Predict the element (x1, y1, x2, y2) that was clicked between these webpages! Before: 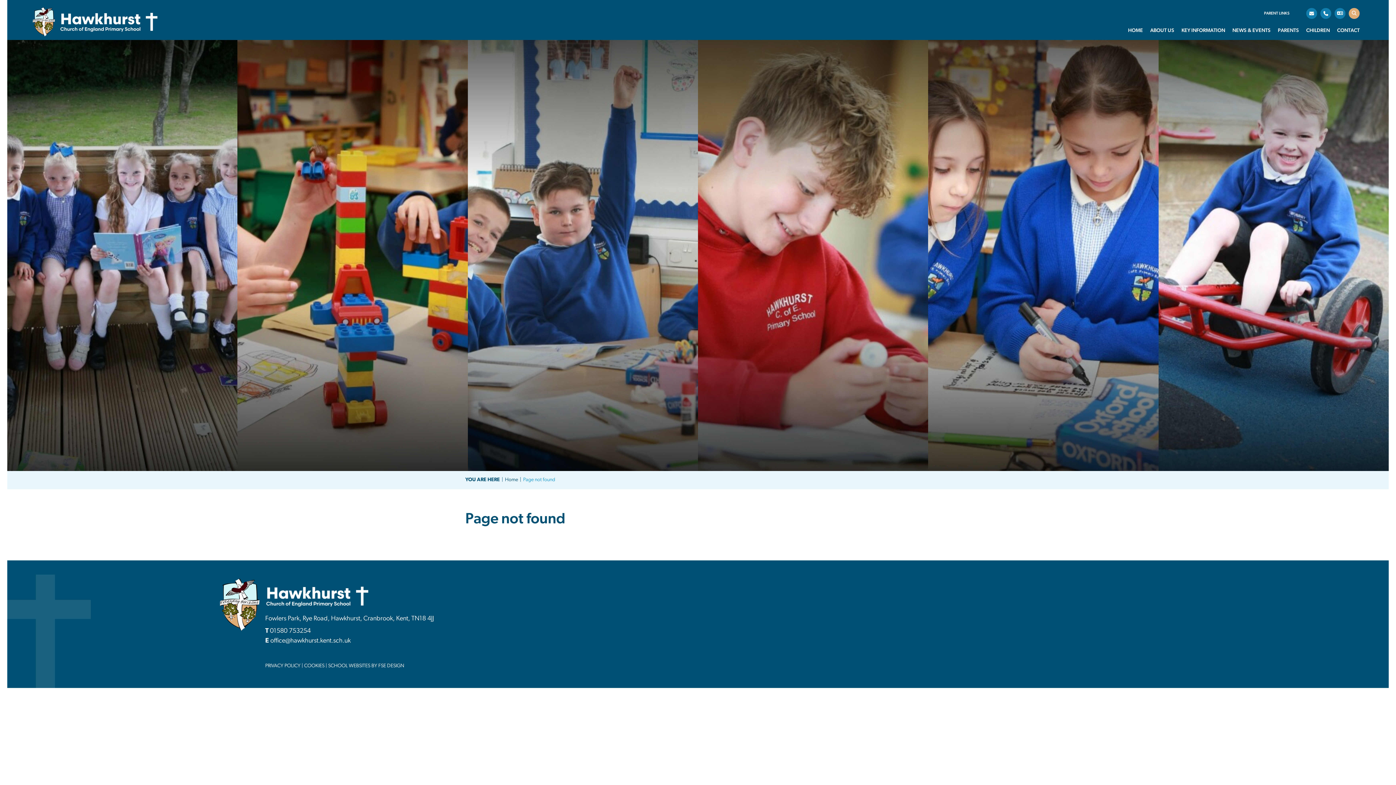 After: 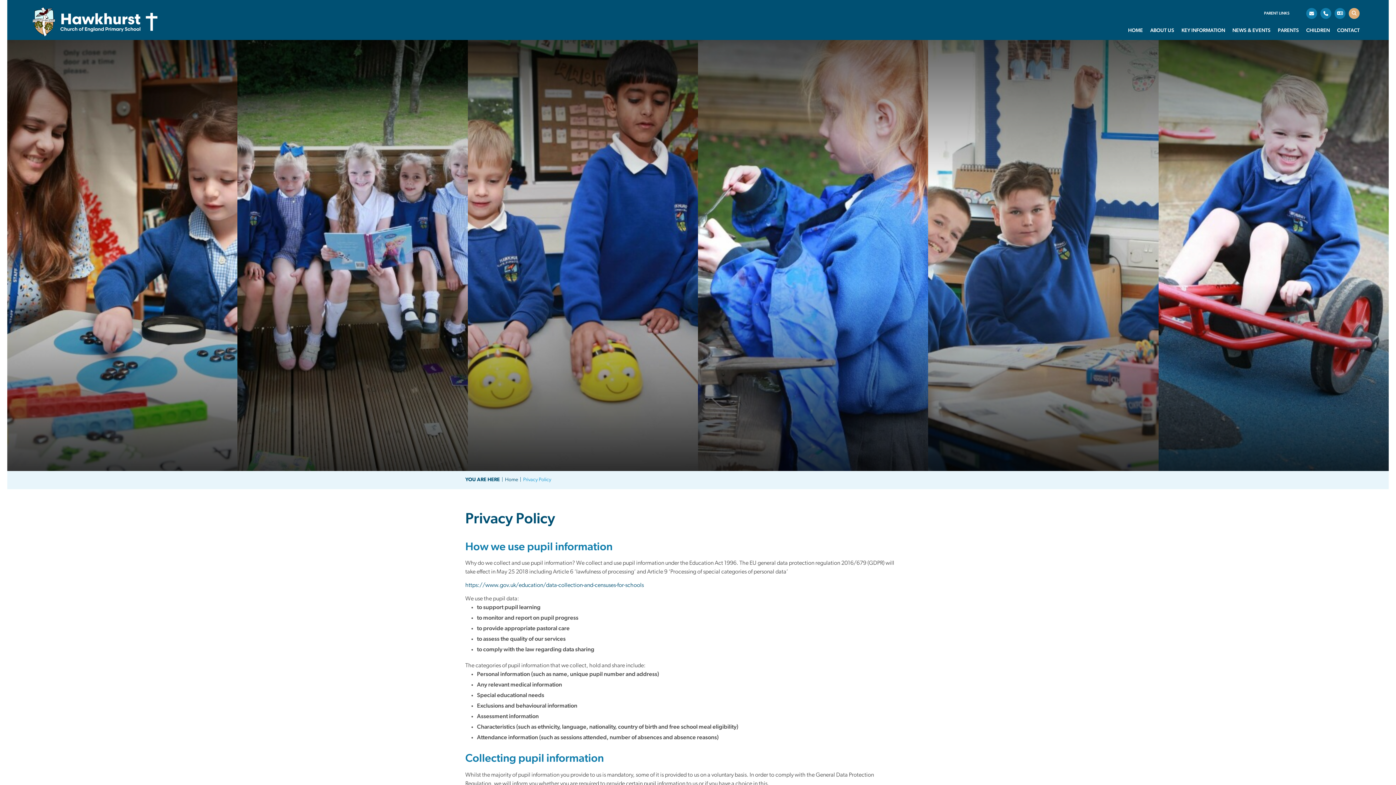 Action: label: Privacy Policy bbox: (265, 663, 300, 669)